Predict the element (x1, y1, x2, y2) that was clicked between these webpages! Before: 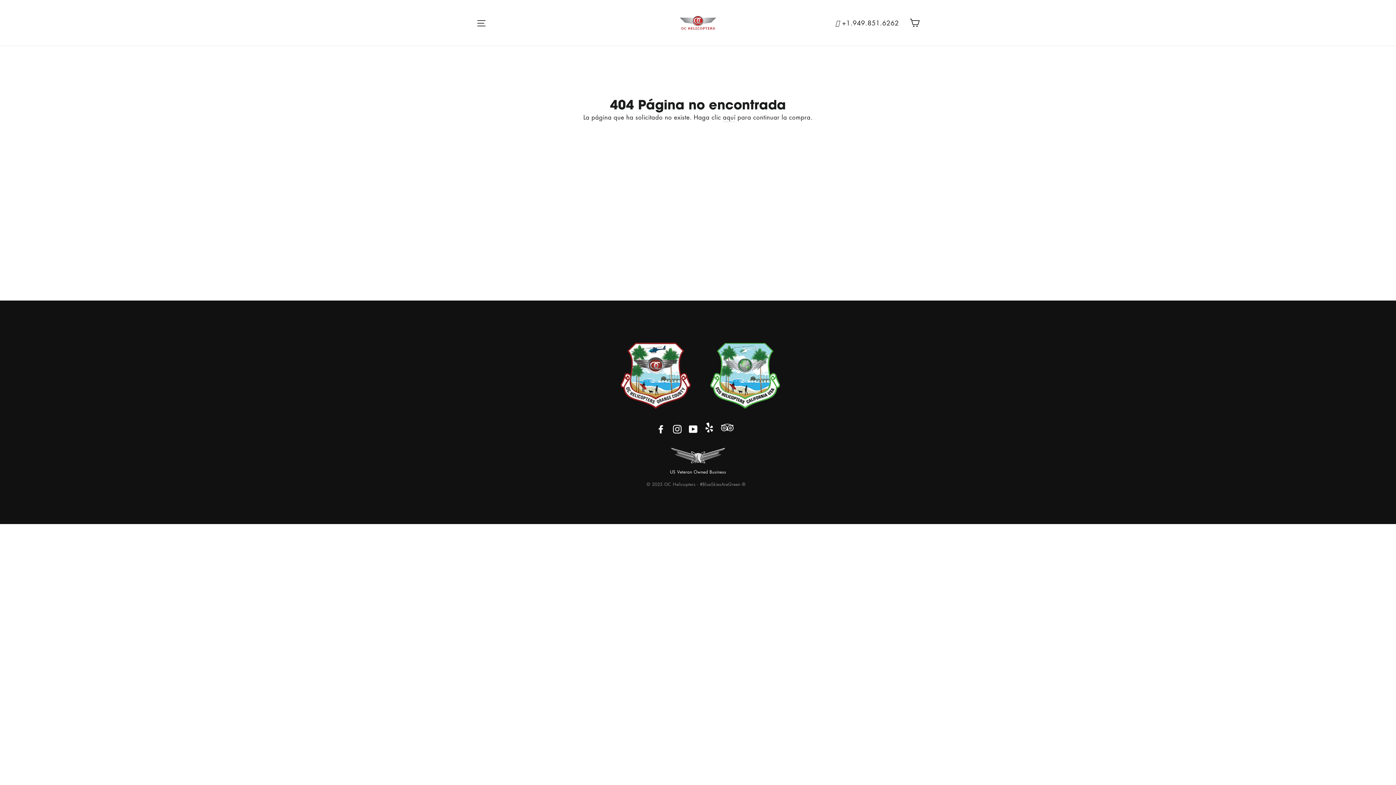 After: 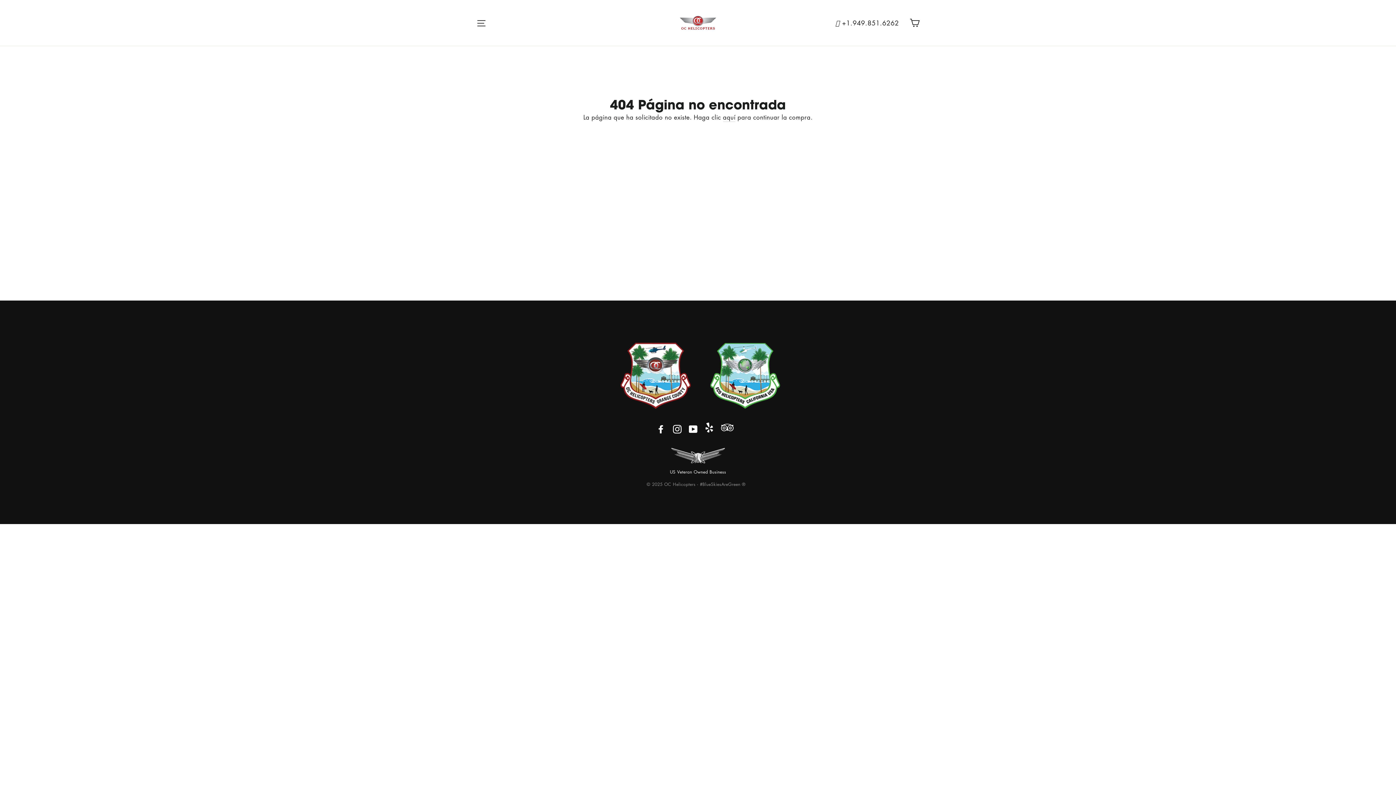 Action: bbox: (672, 423, 681, 433) label: Instagram